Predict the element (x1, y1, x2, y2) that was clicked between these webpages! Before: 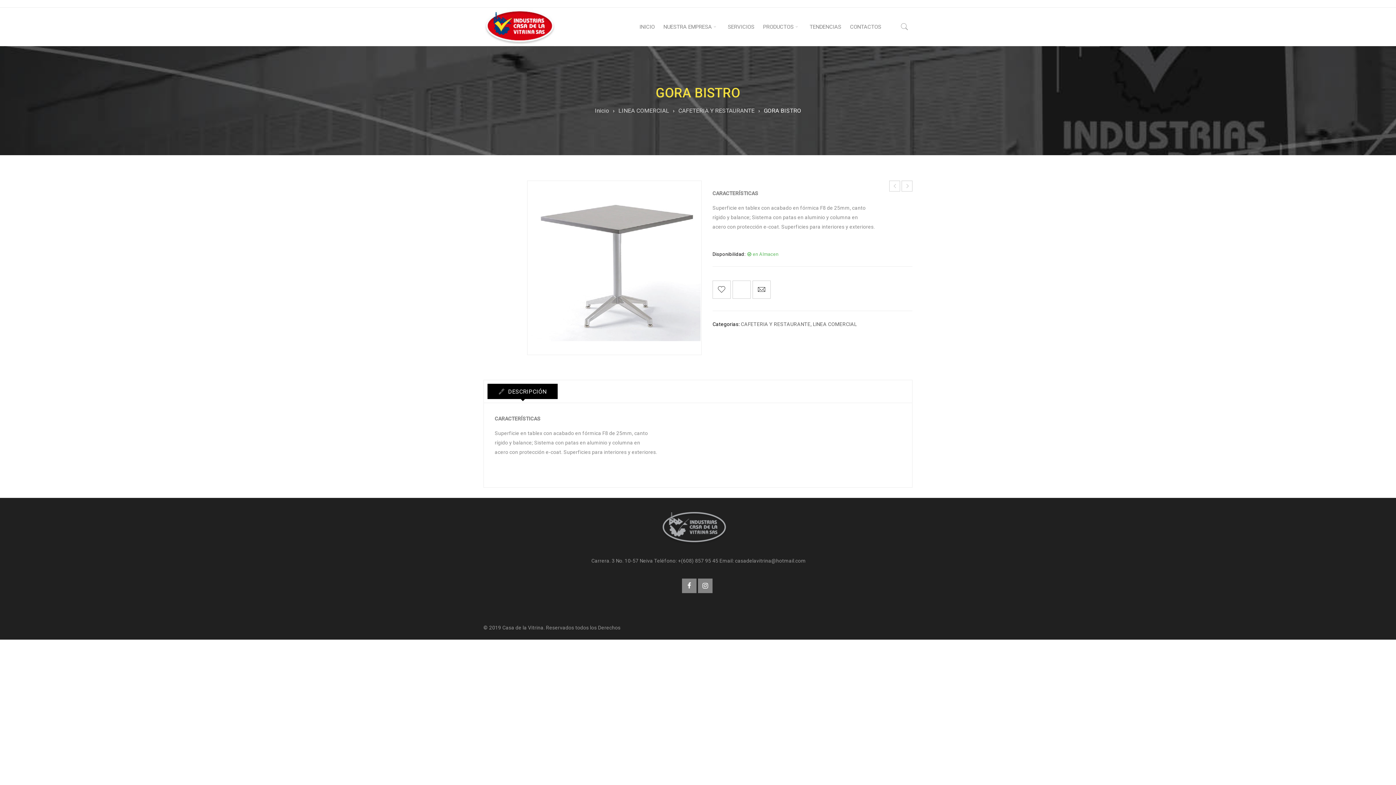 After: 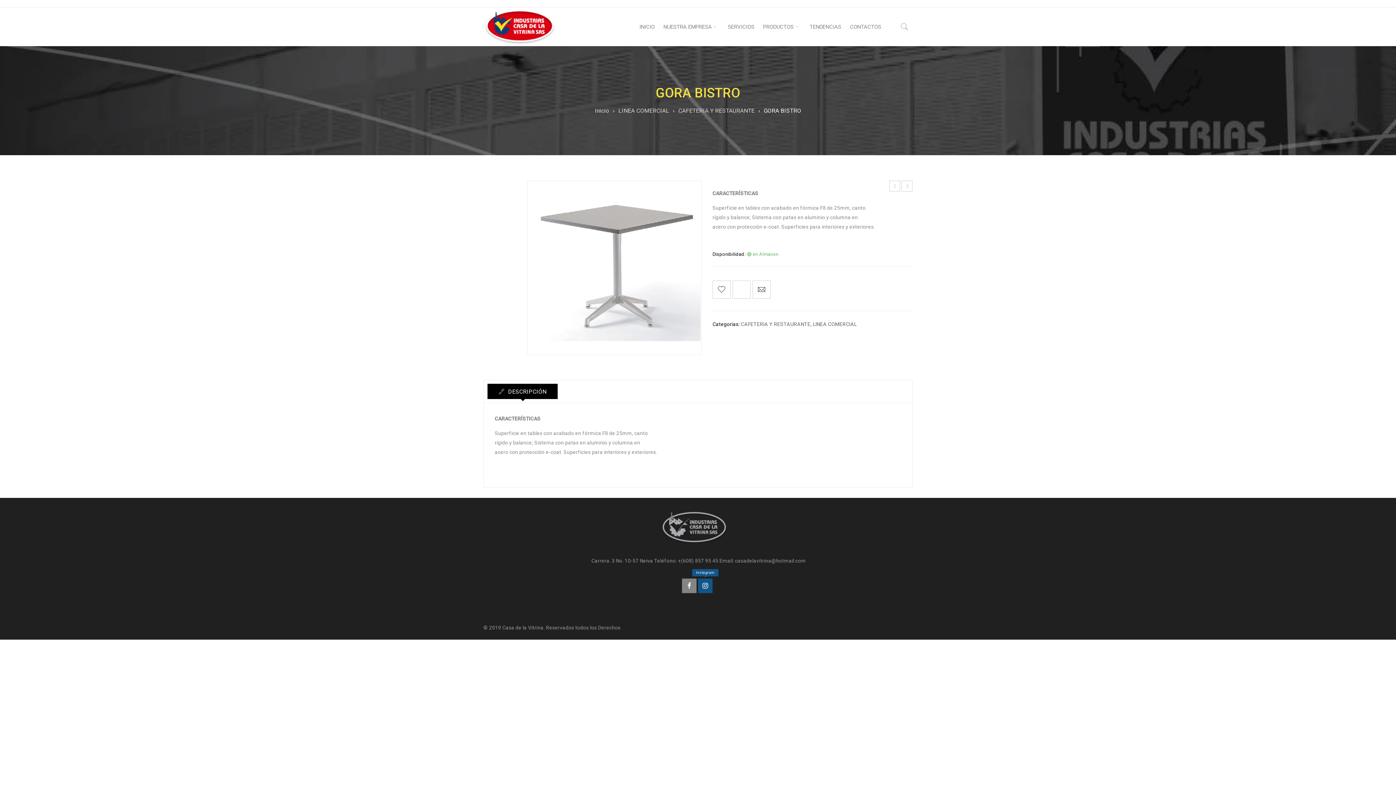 Action: bbox: (698, 578, 712, 593)